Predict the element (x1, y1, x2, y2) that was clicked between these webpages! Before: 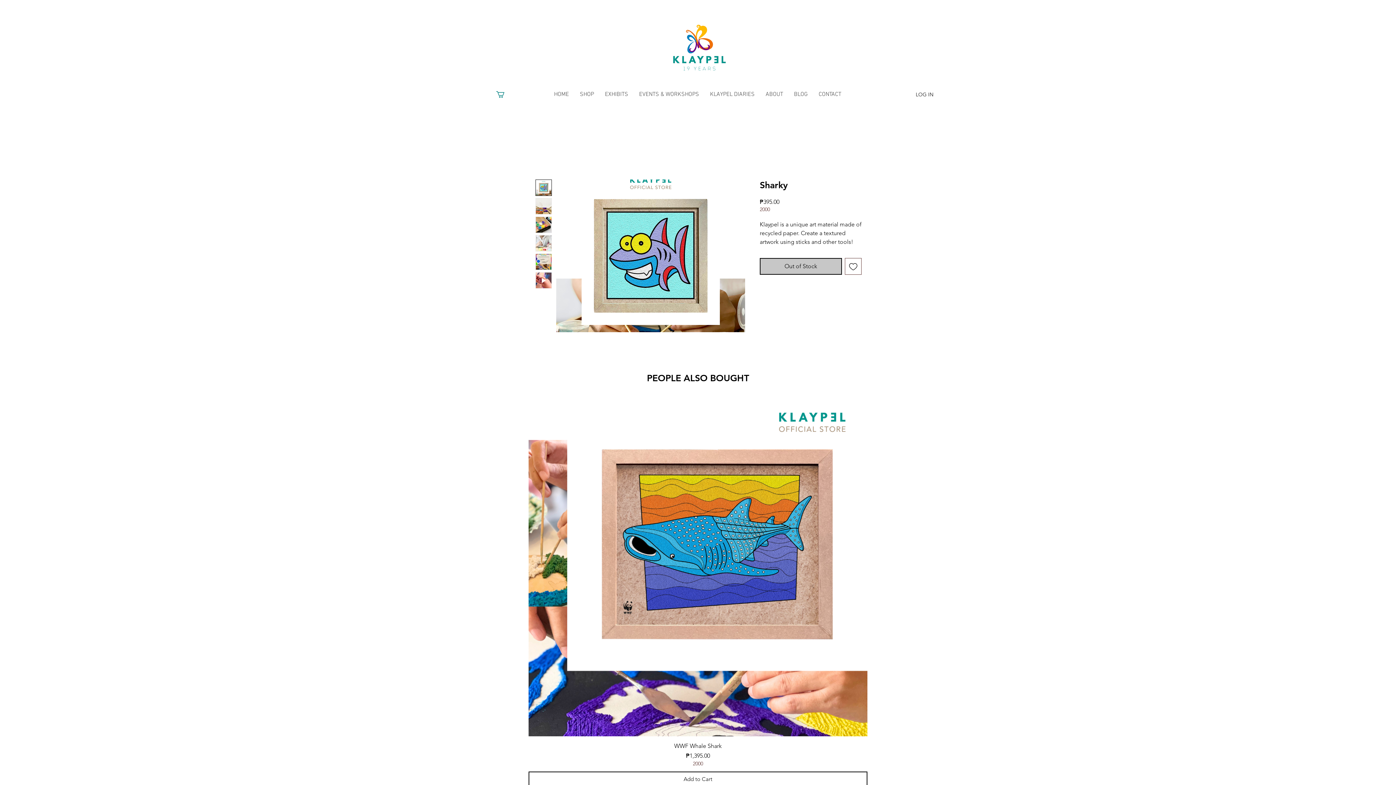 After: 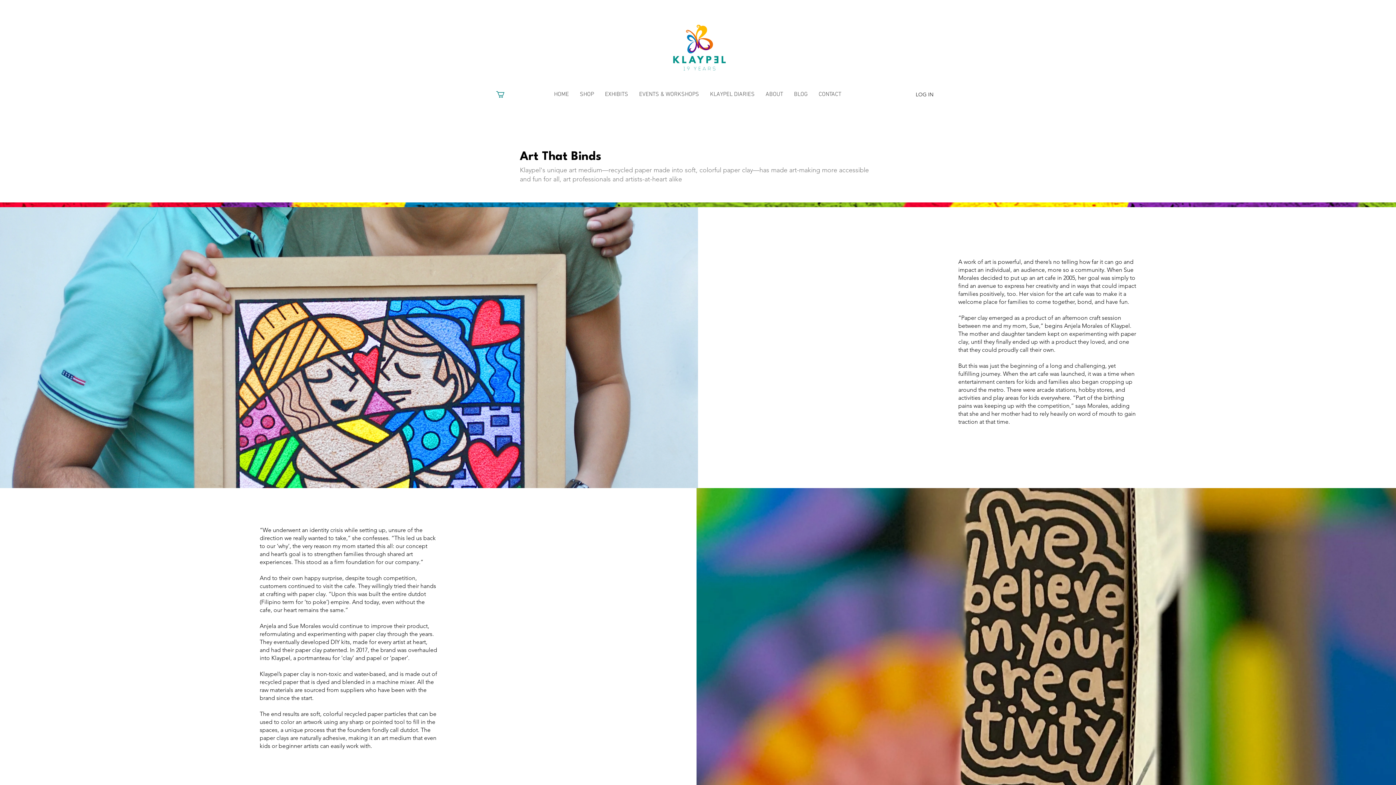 Action: bbox: (760, 85, 788, 103) label: ABOUT